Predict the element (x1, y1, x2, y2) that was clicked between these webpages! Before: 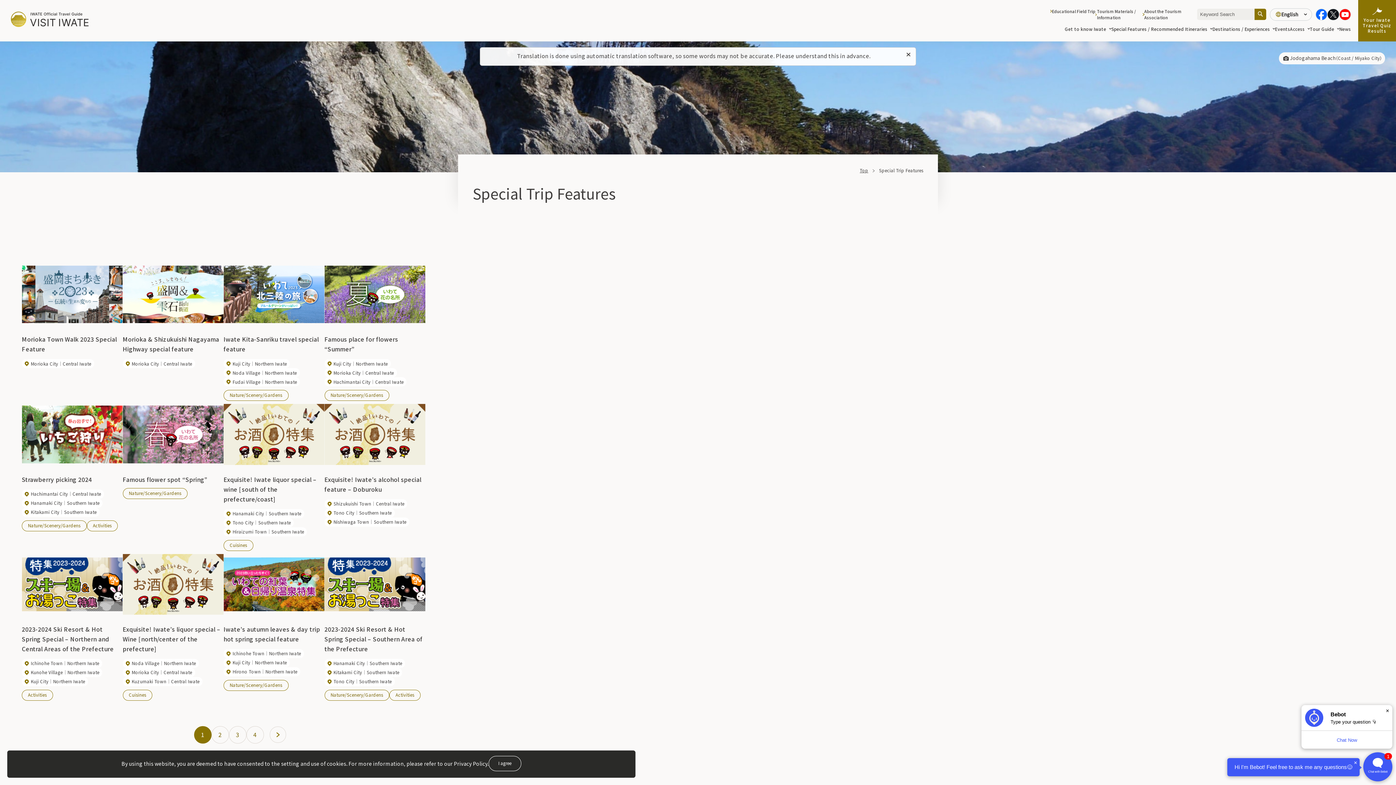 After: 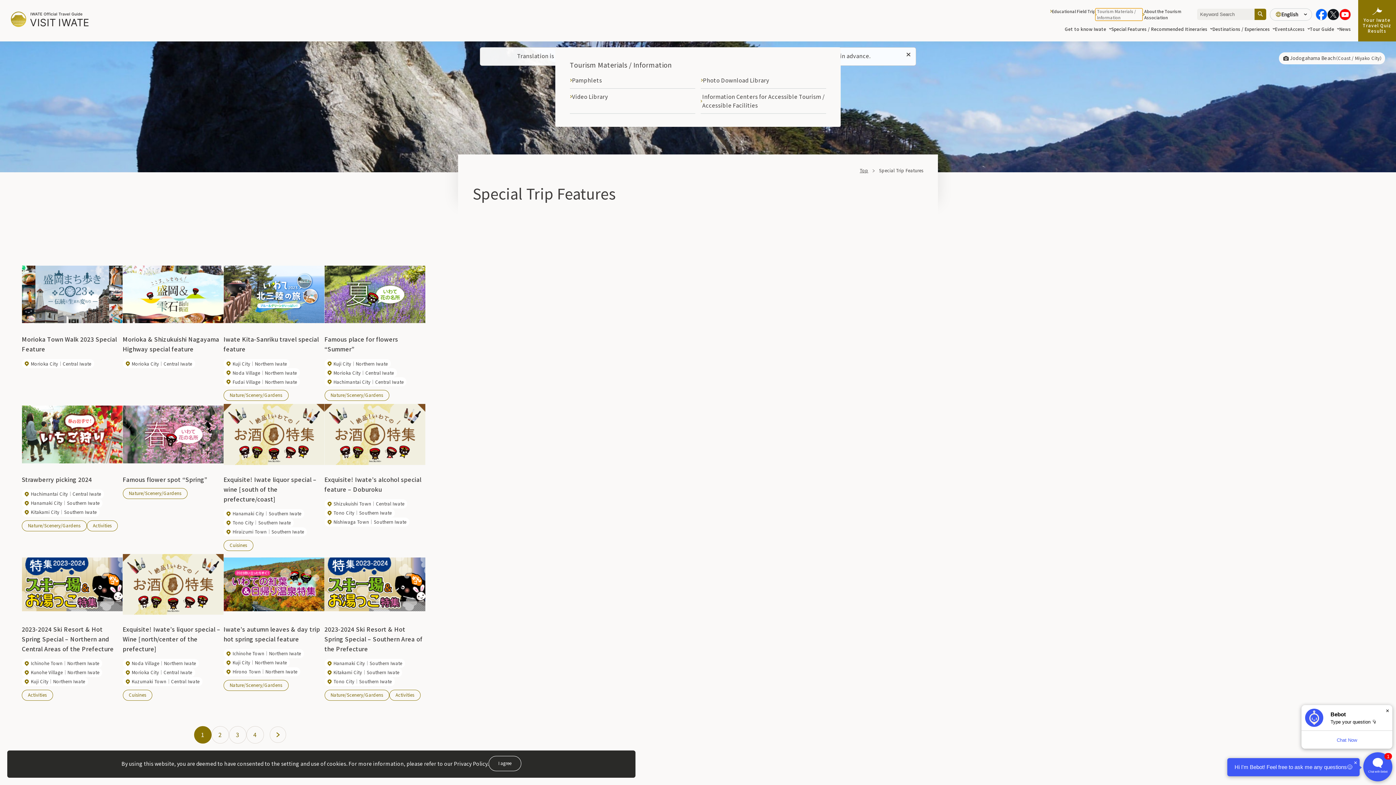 Action: label: Tourism Materials / Information bbox: (1095, 8, 1142, 20)